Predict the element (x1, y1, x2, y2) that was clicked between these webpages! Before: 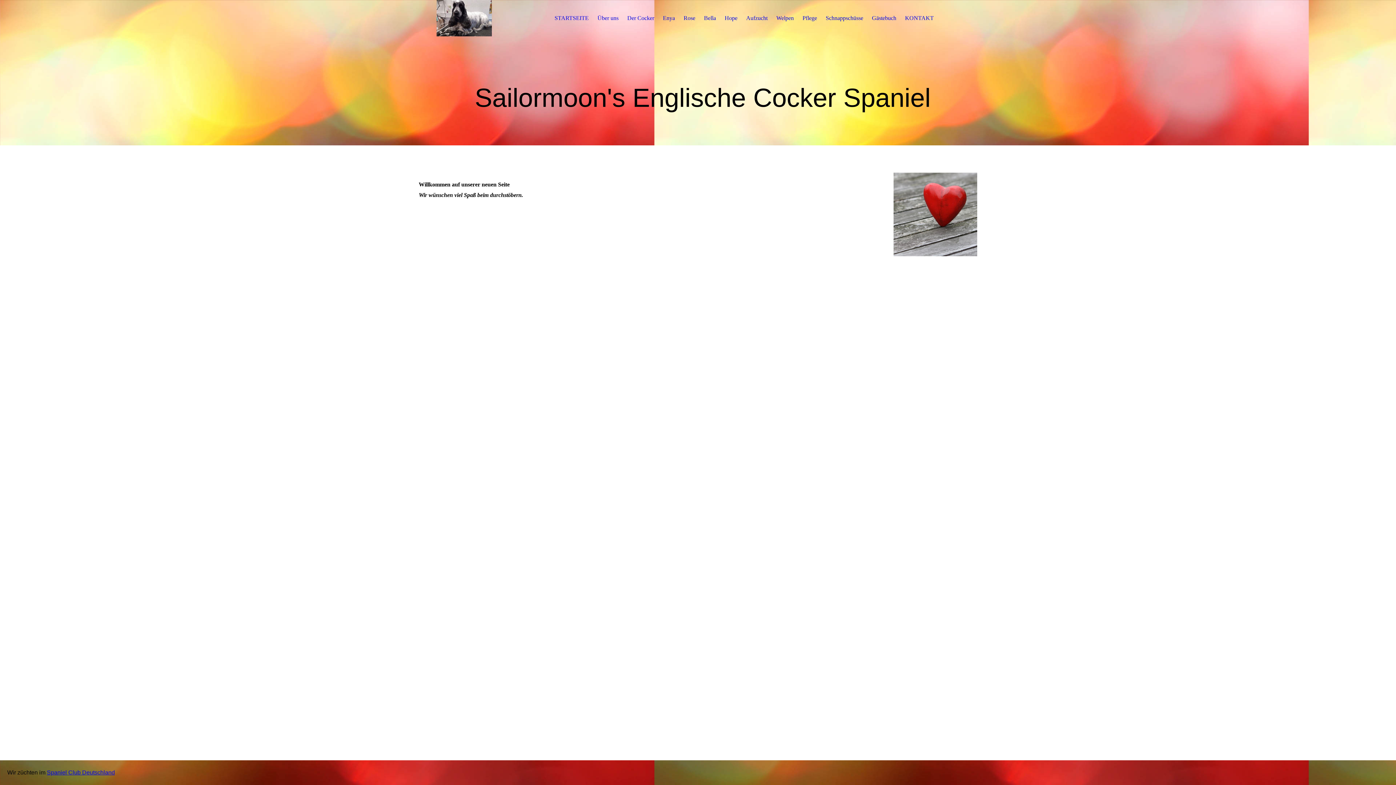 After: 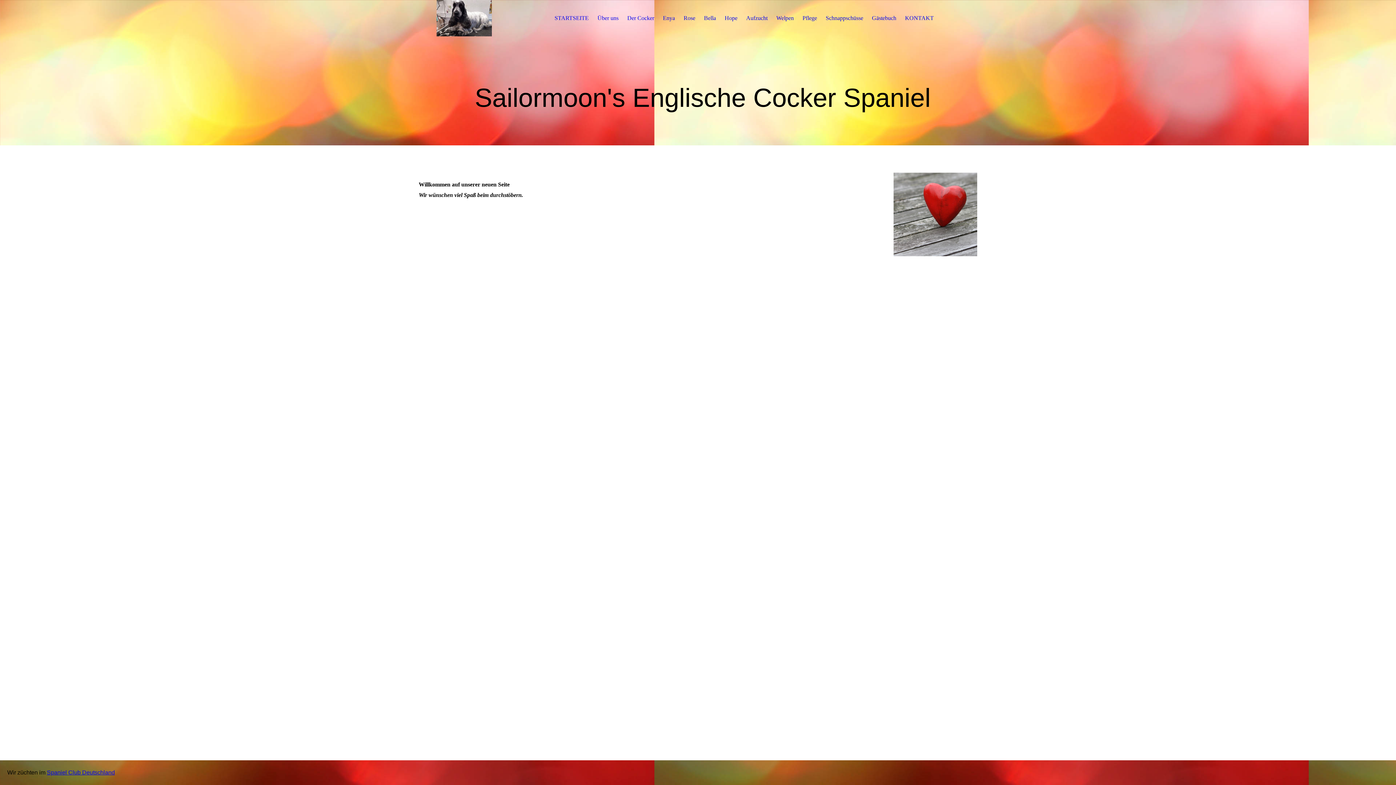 Action: label: Spaniel Club Deutschland bbox: (46, 769, 114, 776)